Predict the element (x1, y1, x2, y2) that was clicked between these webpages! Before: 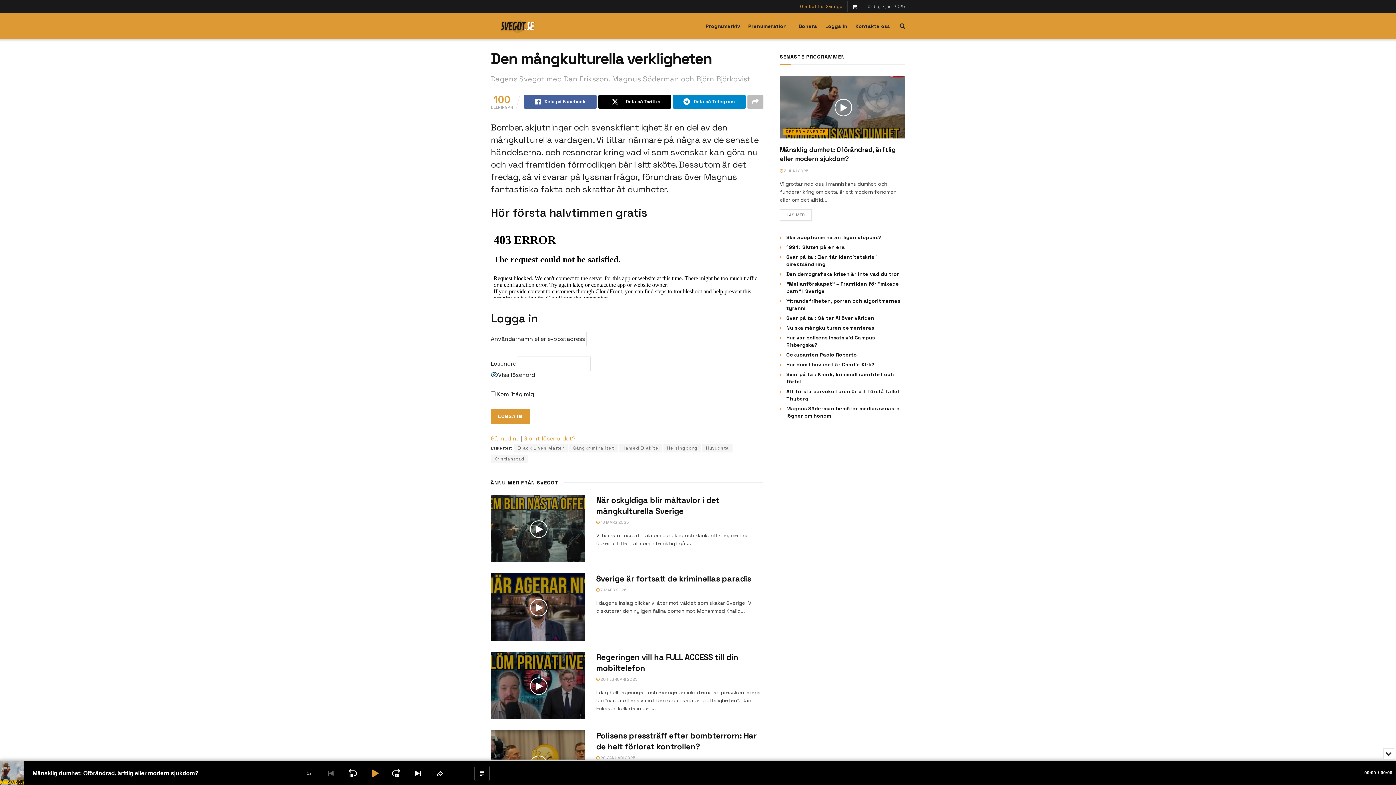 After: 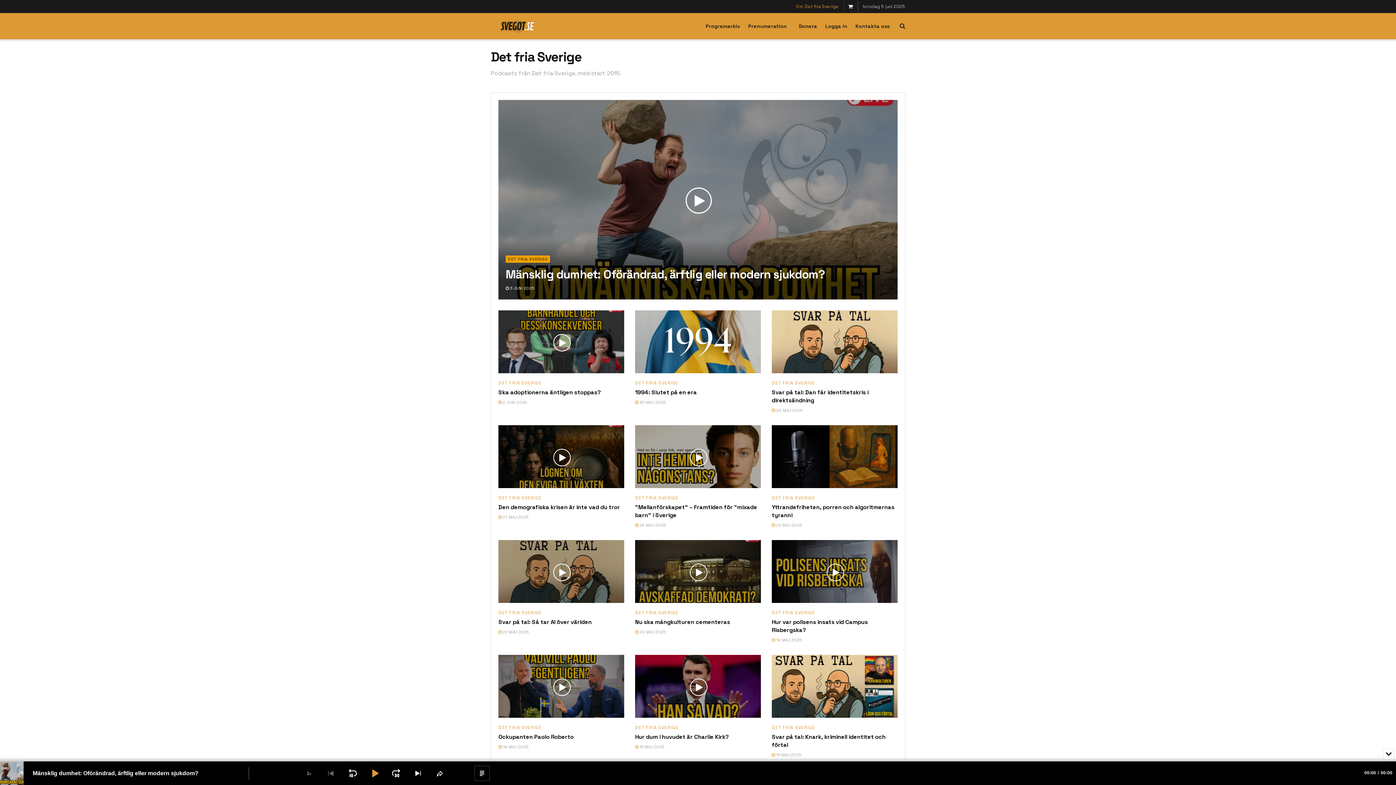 Action: bbox: (783, 128, 828, 134) label: DET FRIA SVERIGE